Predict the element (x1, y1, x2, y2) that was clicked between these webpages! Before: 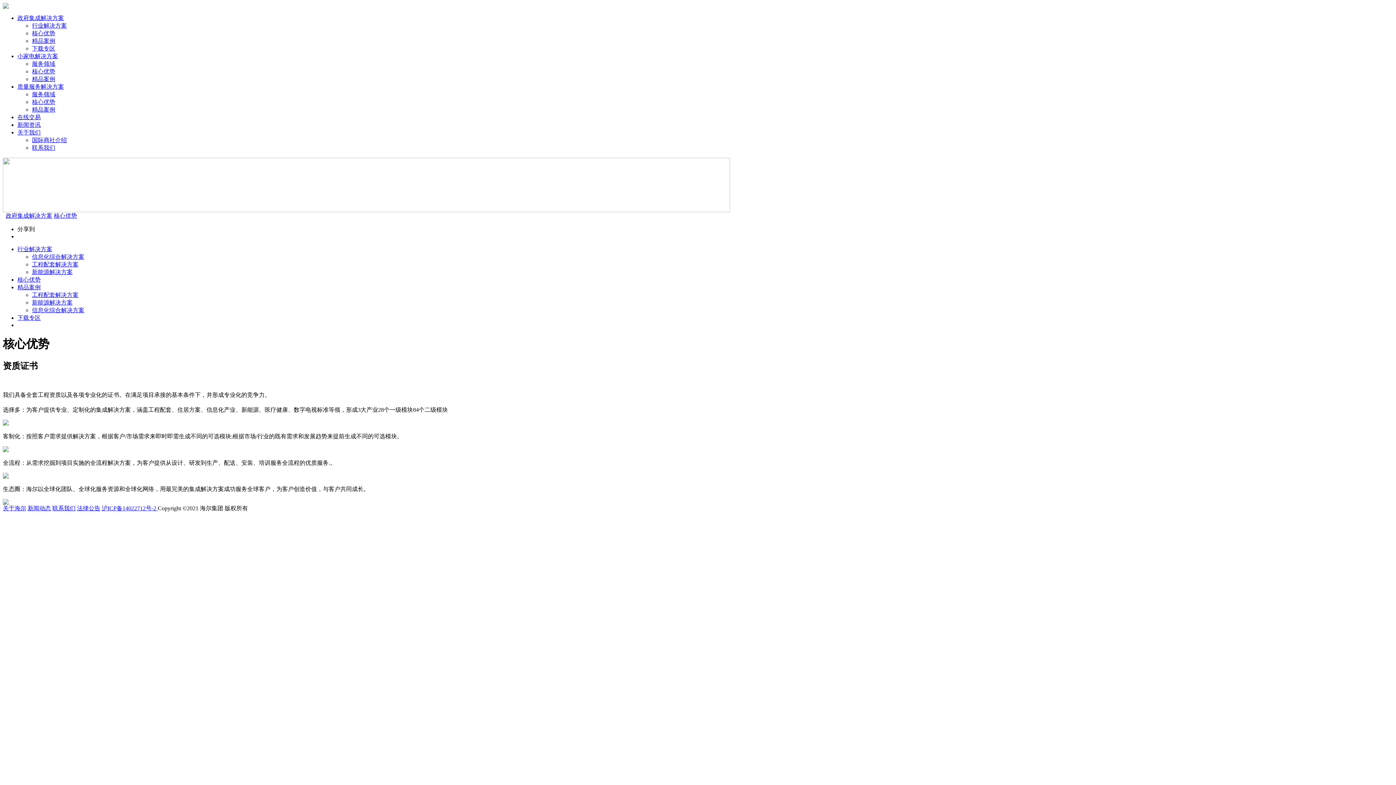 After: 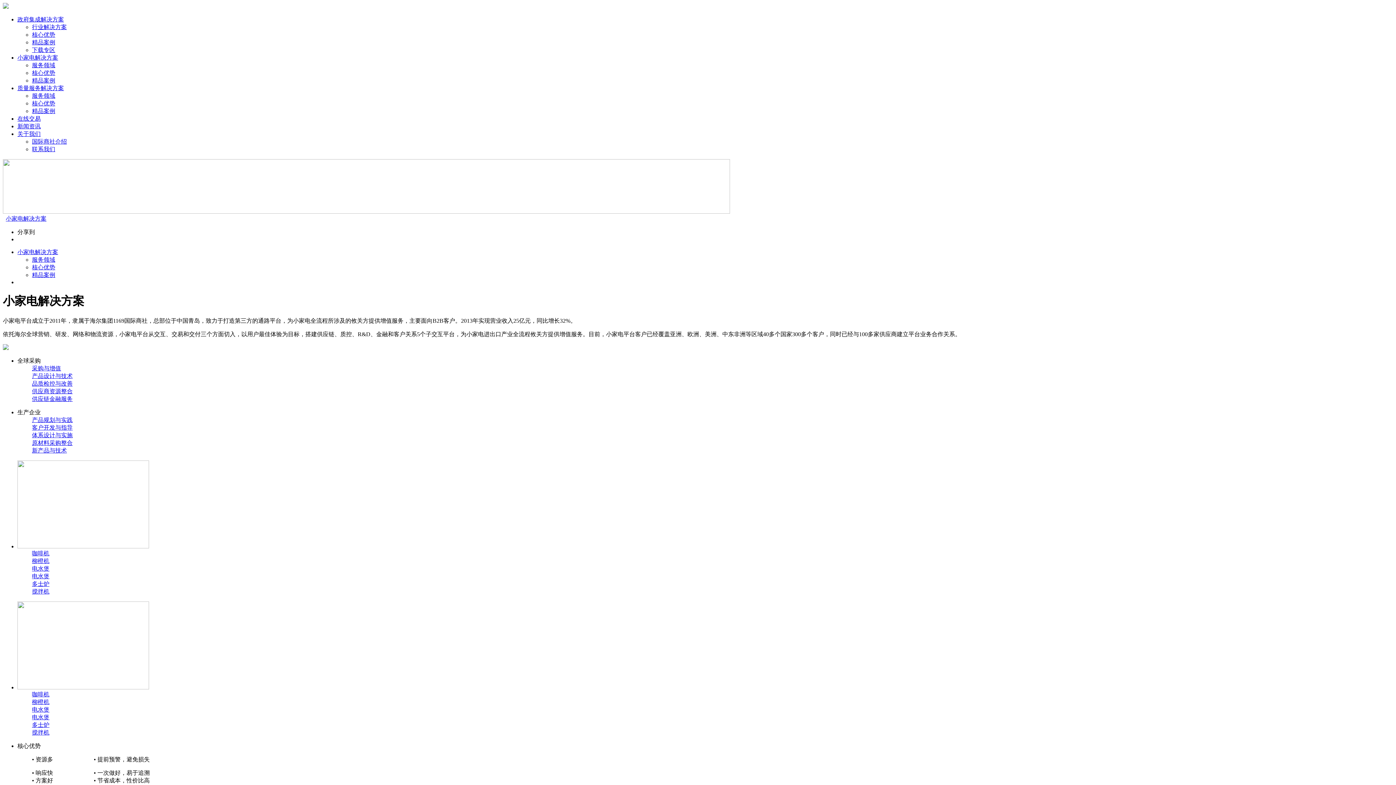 Action: bbox: (17, 53, 58, 59) label: 小家电解决方案